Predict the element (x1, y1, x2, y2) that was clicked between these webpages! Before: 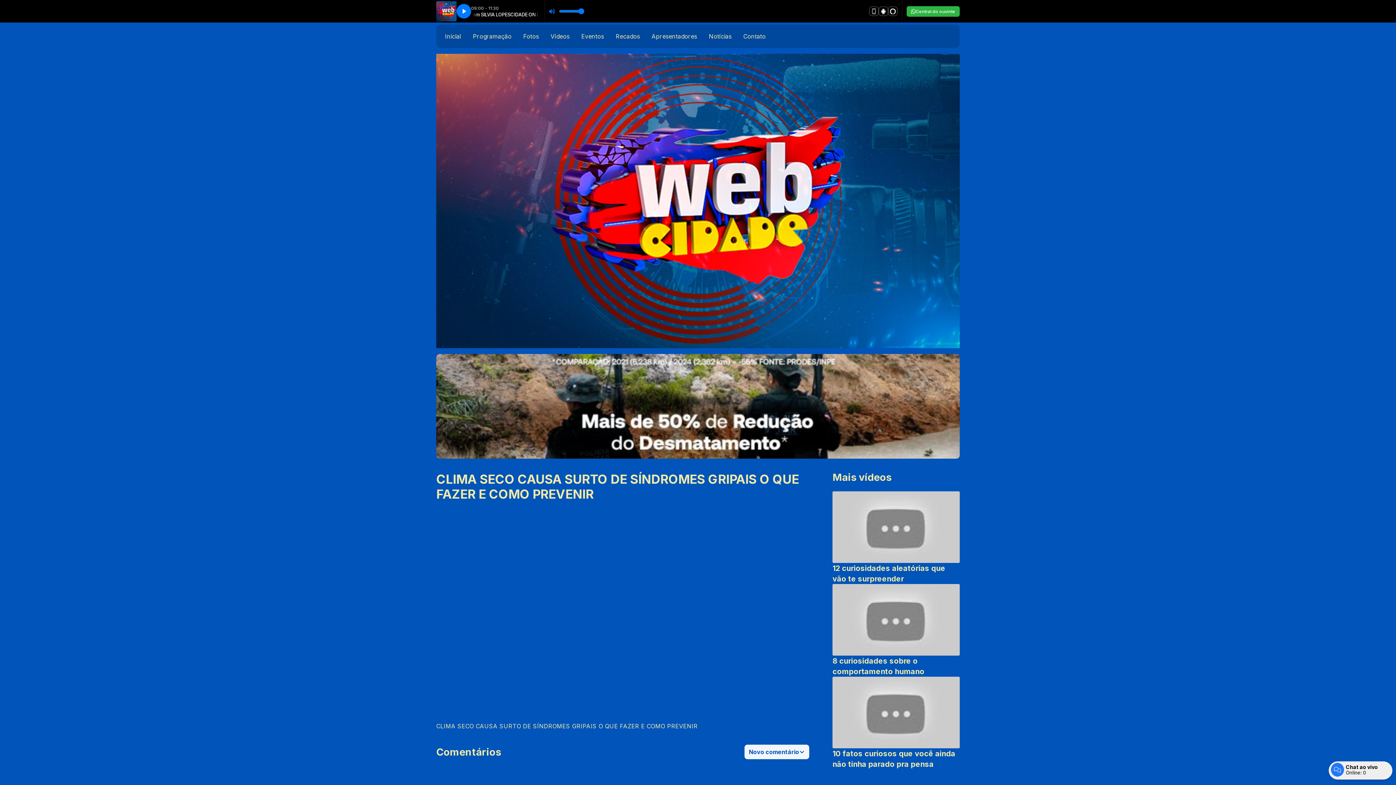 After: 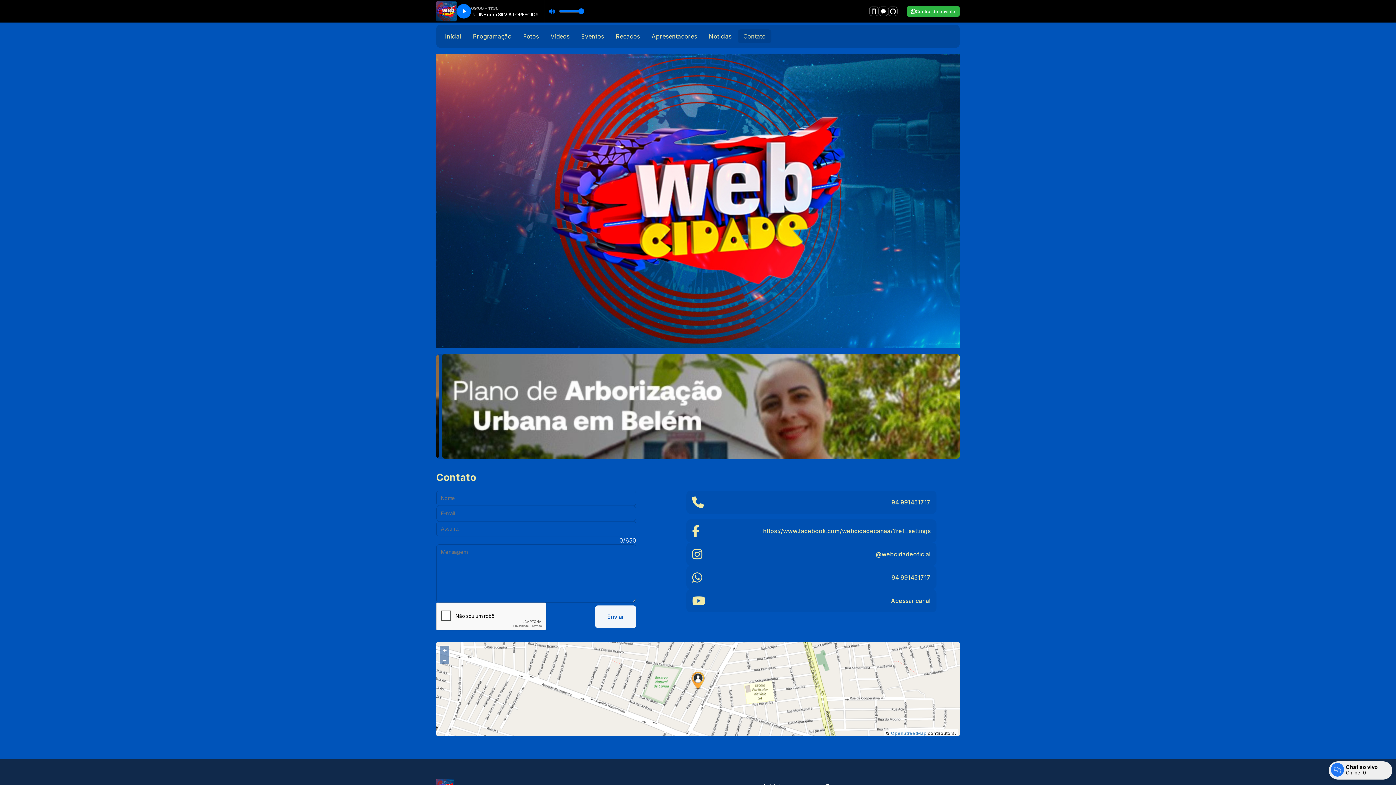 Action: bbox: (737, 29, 771, 43) label: Contato